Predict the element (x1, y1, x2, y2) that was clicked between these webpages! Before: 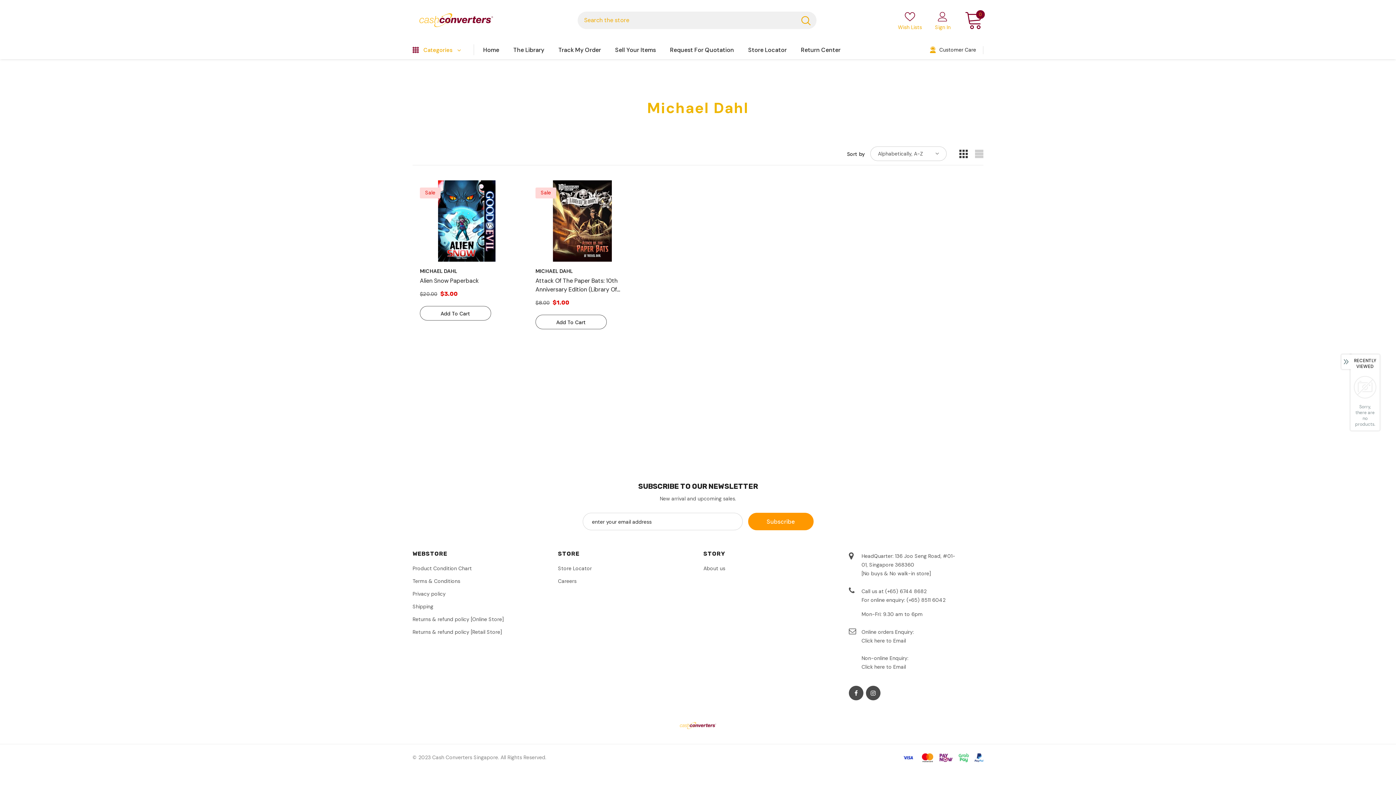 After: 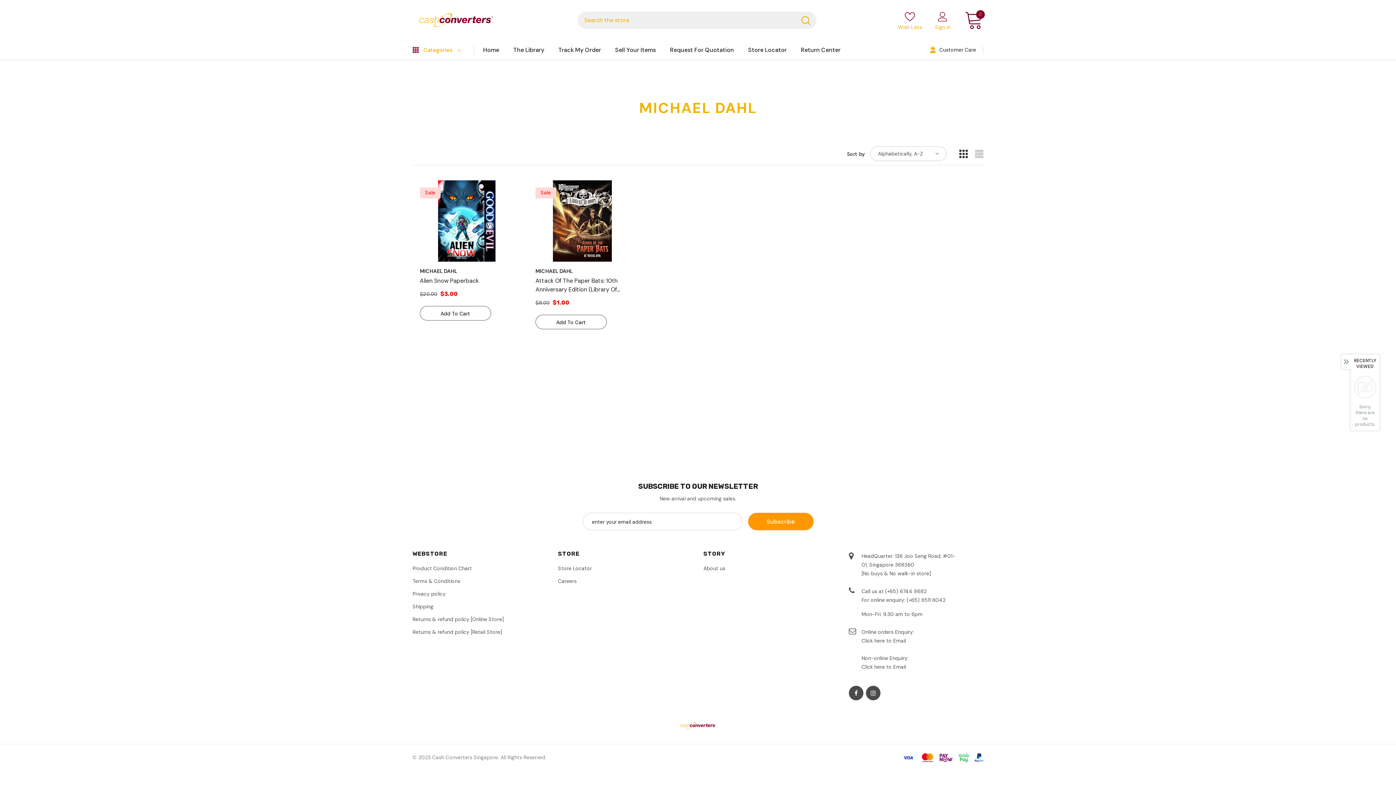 Action: bbox: (535, 267, 573, 274) label: MICHAEL DAHL